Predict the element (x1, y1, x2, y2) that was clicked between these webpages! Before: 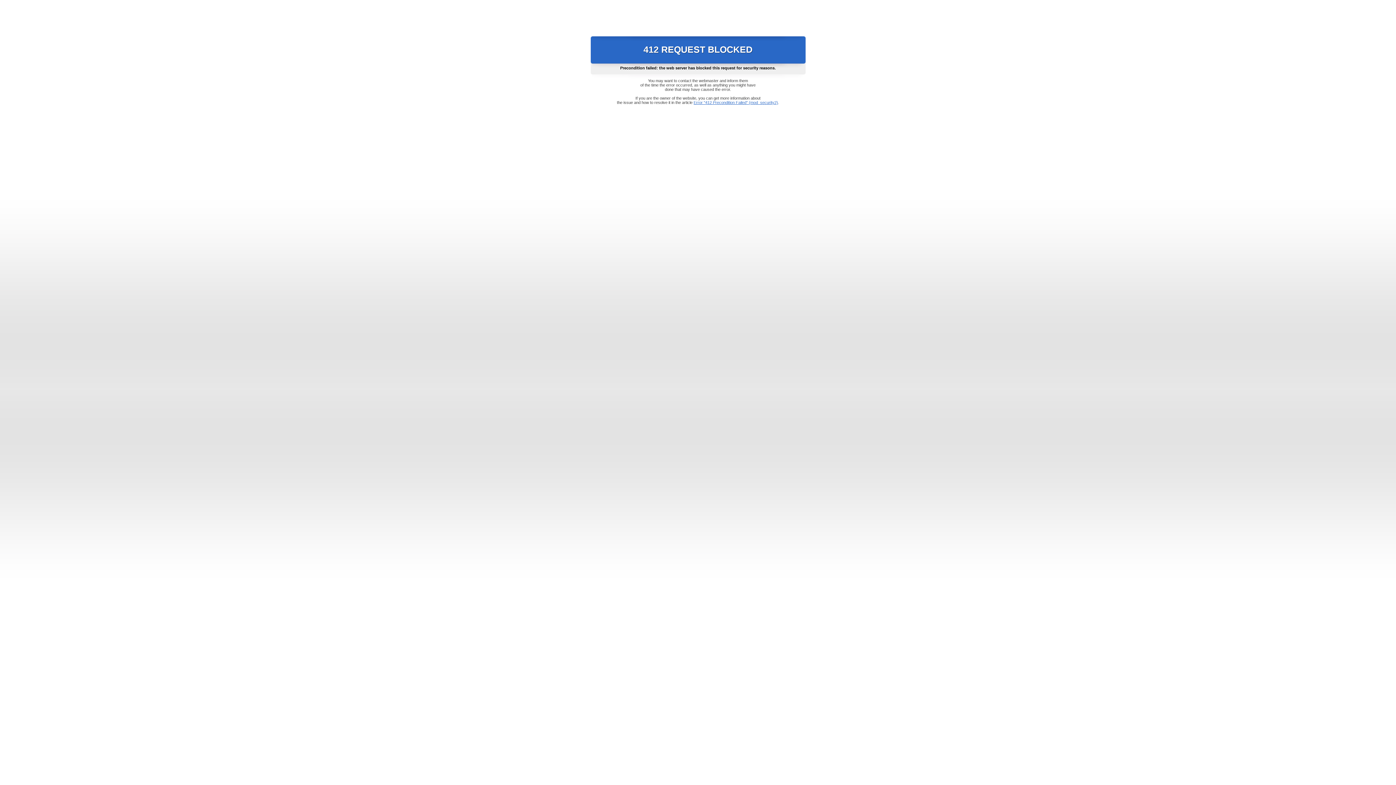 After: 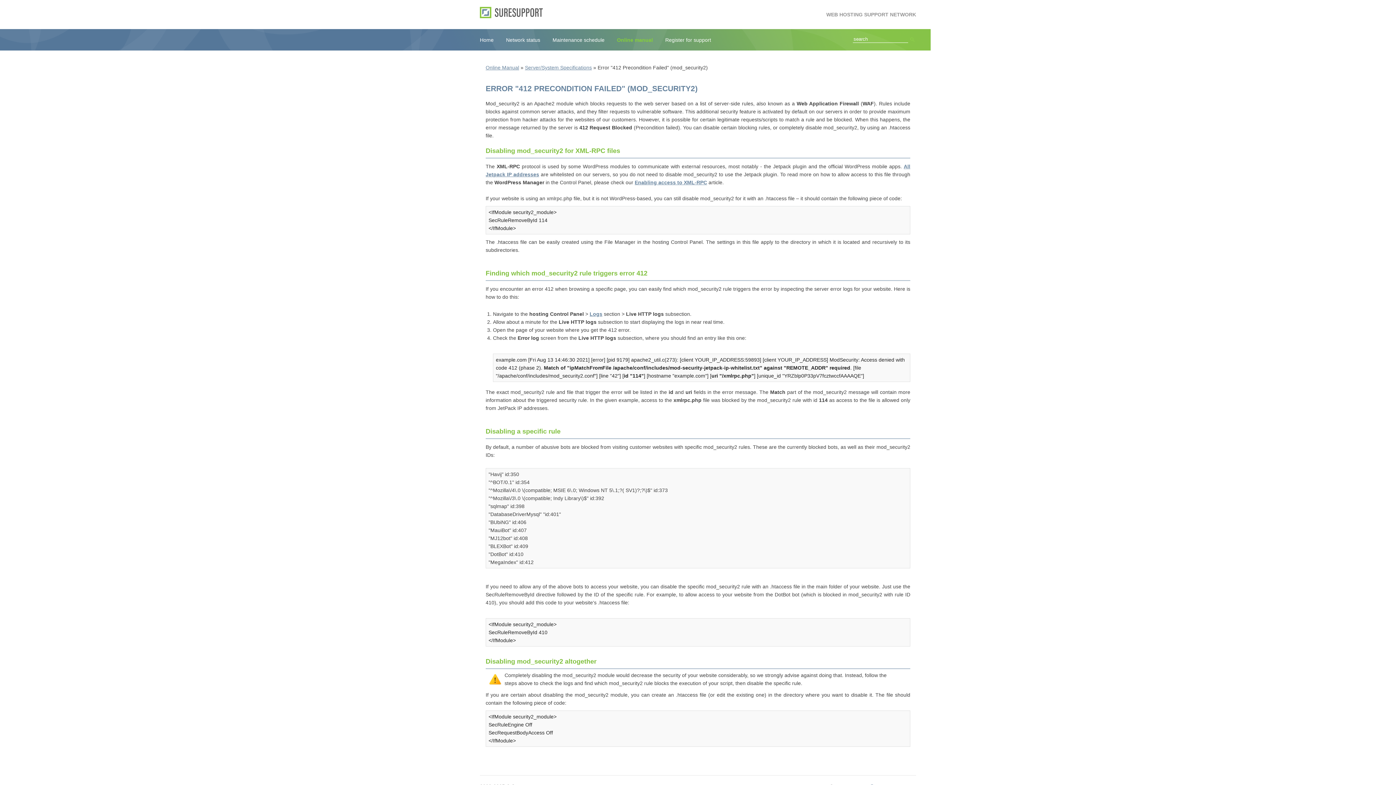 Action: label: Error "412 Precondition Failed" (mod_security2) bbox: (693, 100, 778, 104)